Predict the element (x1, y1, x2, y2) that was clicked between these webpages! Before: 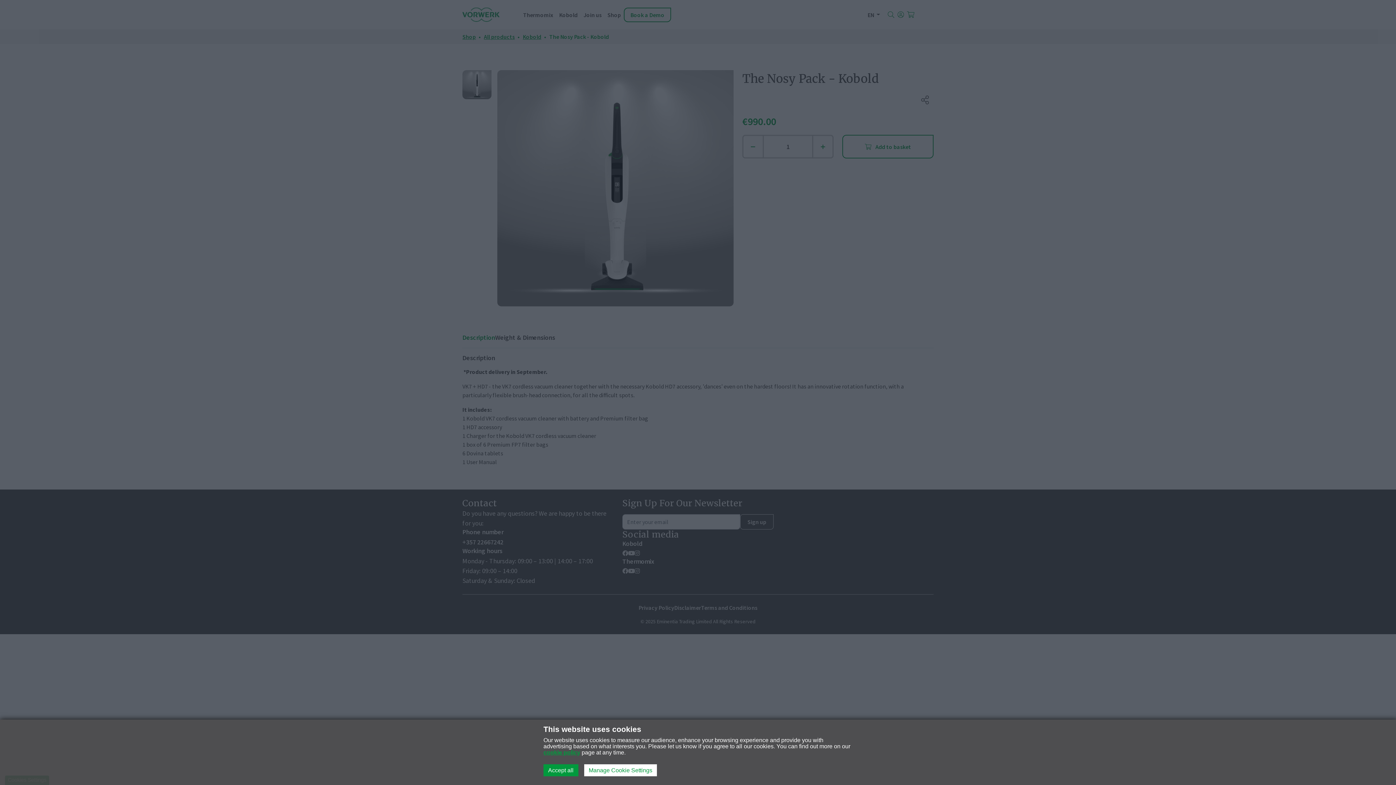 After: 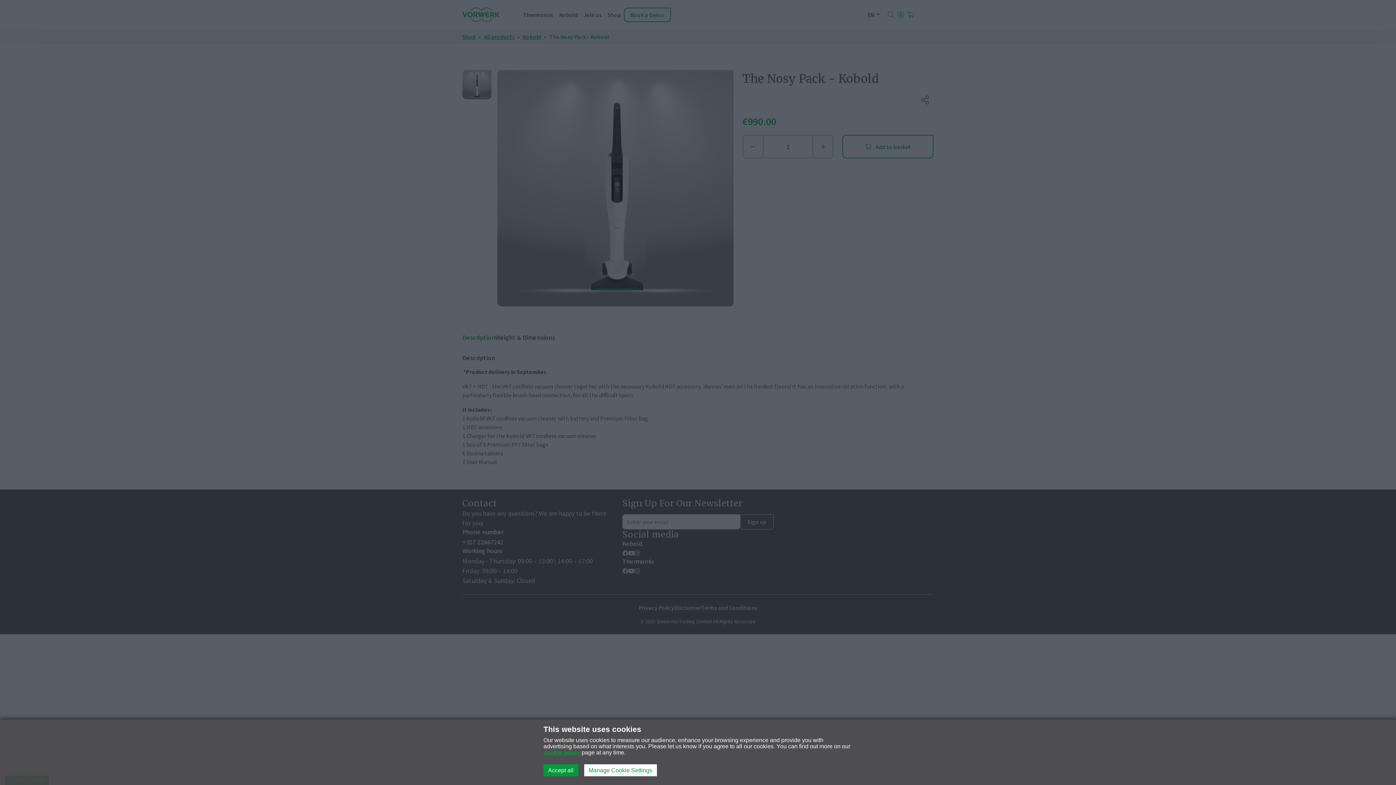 Action: label: cookie policy bbox: (543, 749, 580, 756)